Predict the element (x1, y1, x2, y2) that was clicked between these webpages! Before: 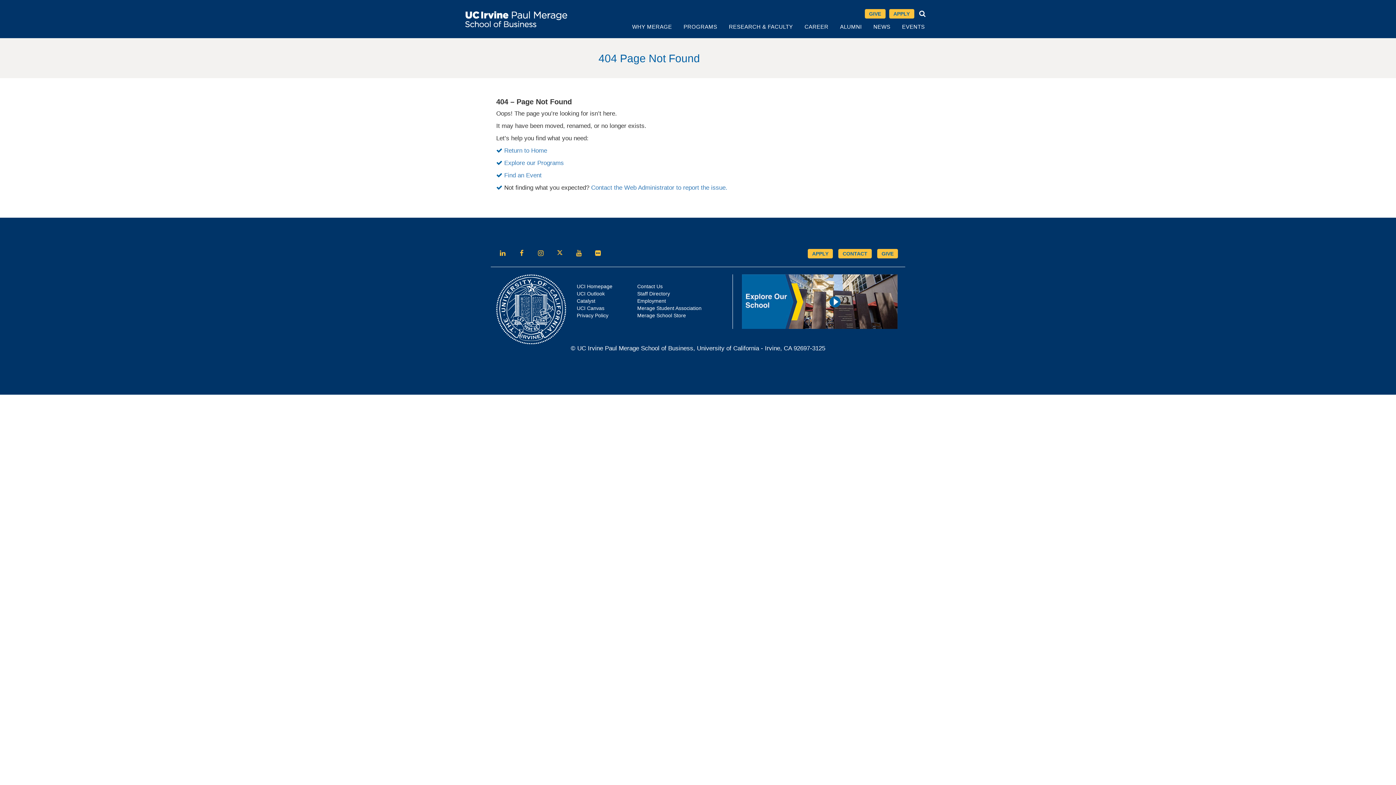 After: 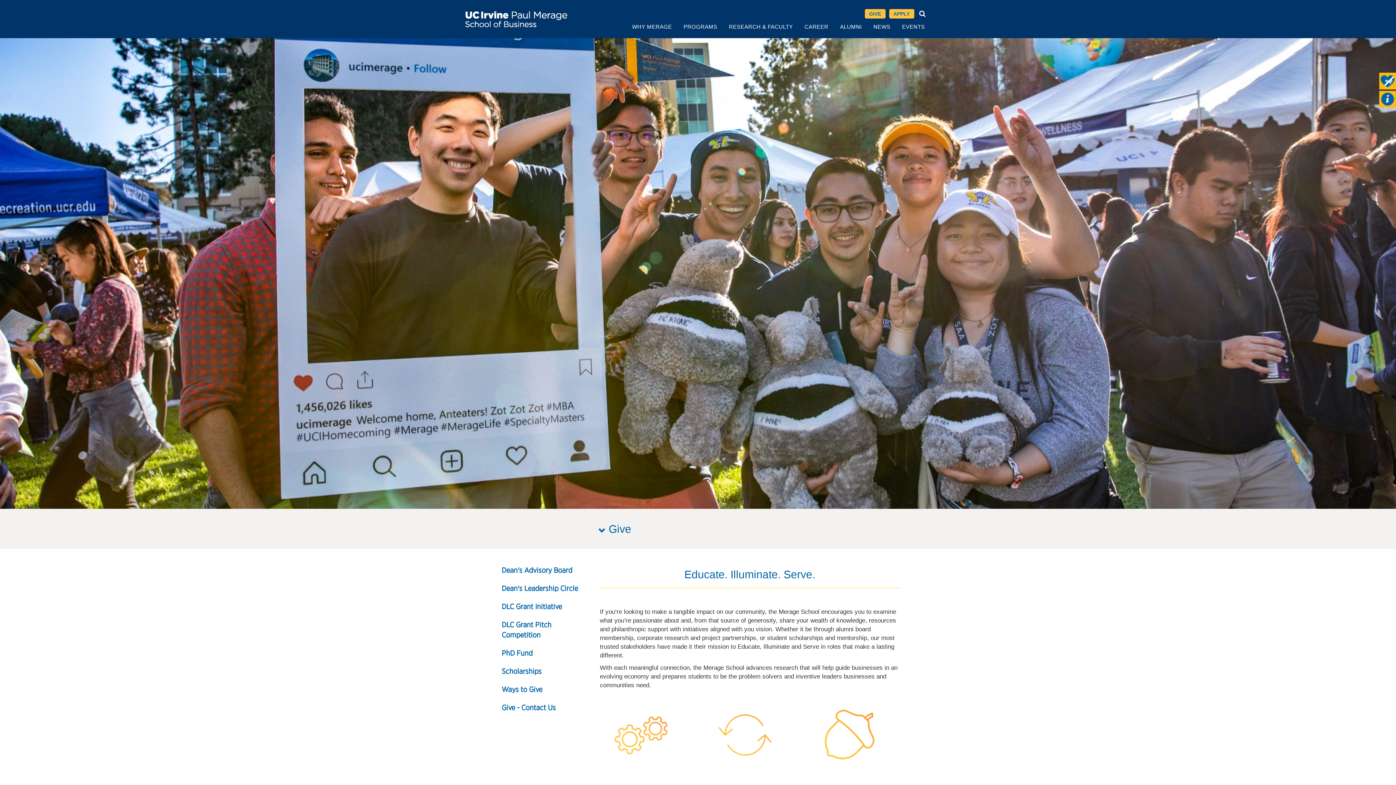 Action: label: GIVE bbox: (877, 249, 898, 258)